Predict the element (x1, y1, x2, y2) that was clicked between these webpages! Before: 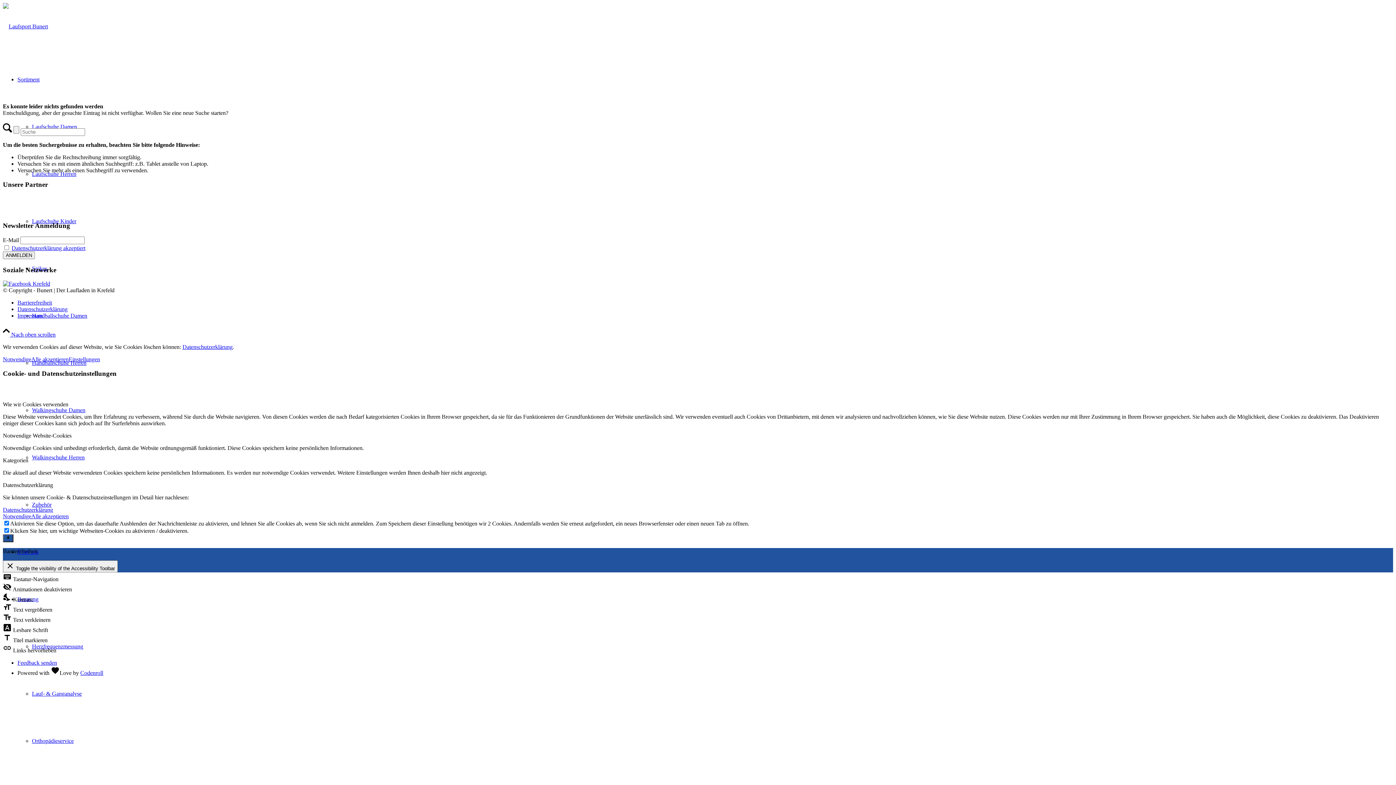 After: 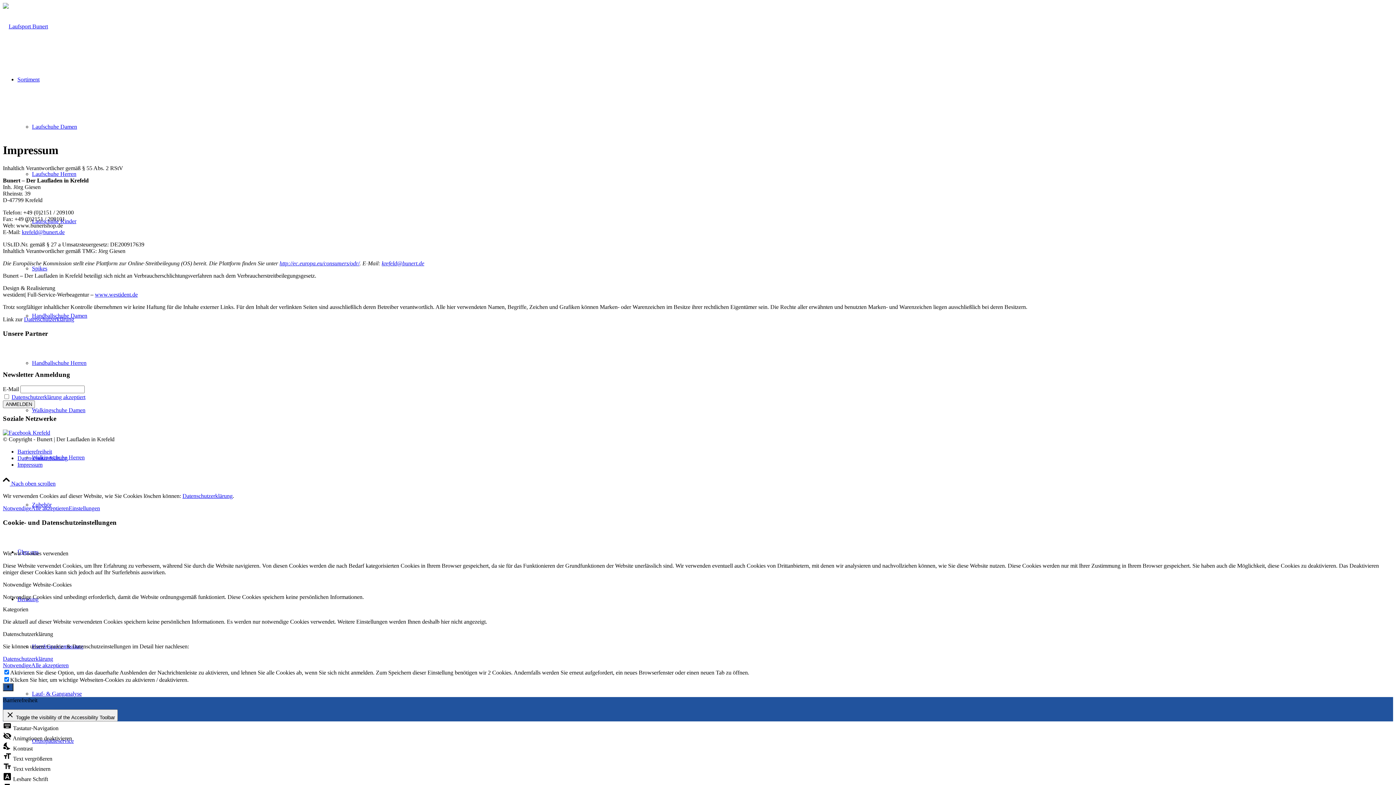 Action: bbox: (17, 312, 42, 319) label: Impressum